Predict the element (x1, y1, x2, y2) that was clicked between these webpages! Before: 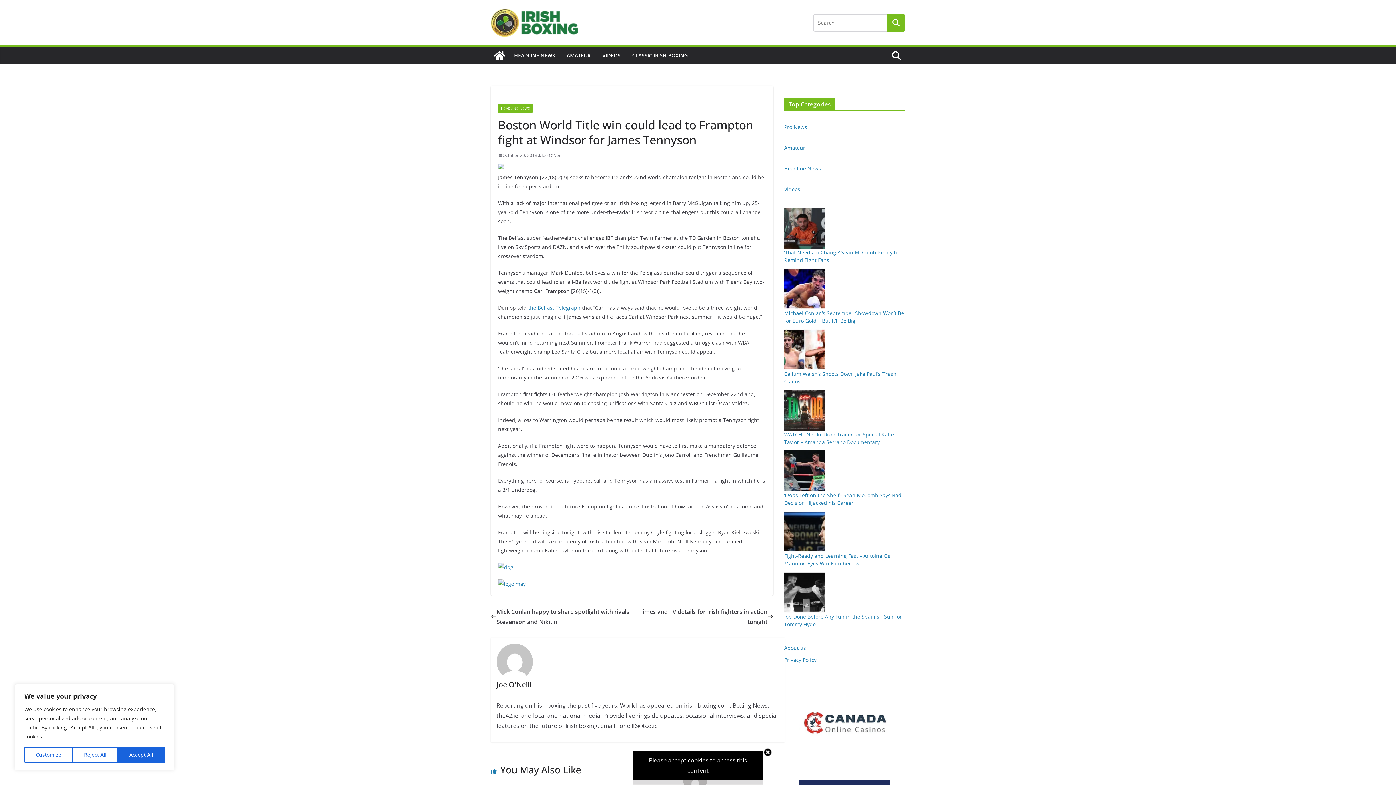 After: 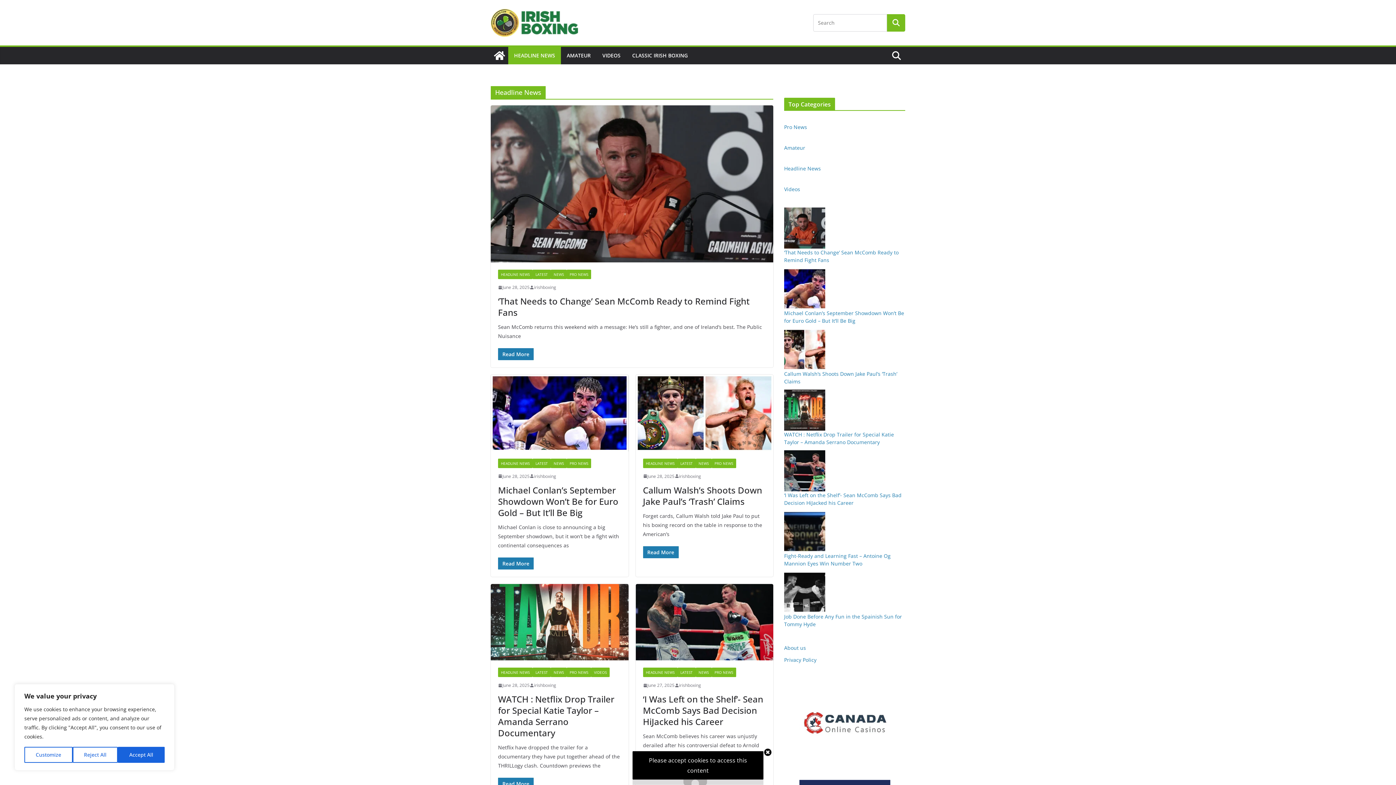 Action: bbox: (498, 103, 532, 113) label: HEADLINE NEWS